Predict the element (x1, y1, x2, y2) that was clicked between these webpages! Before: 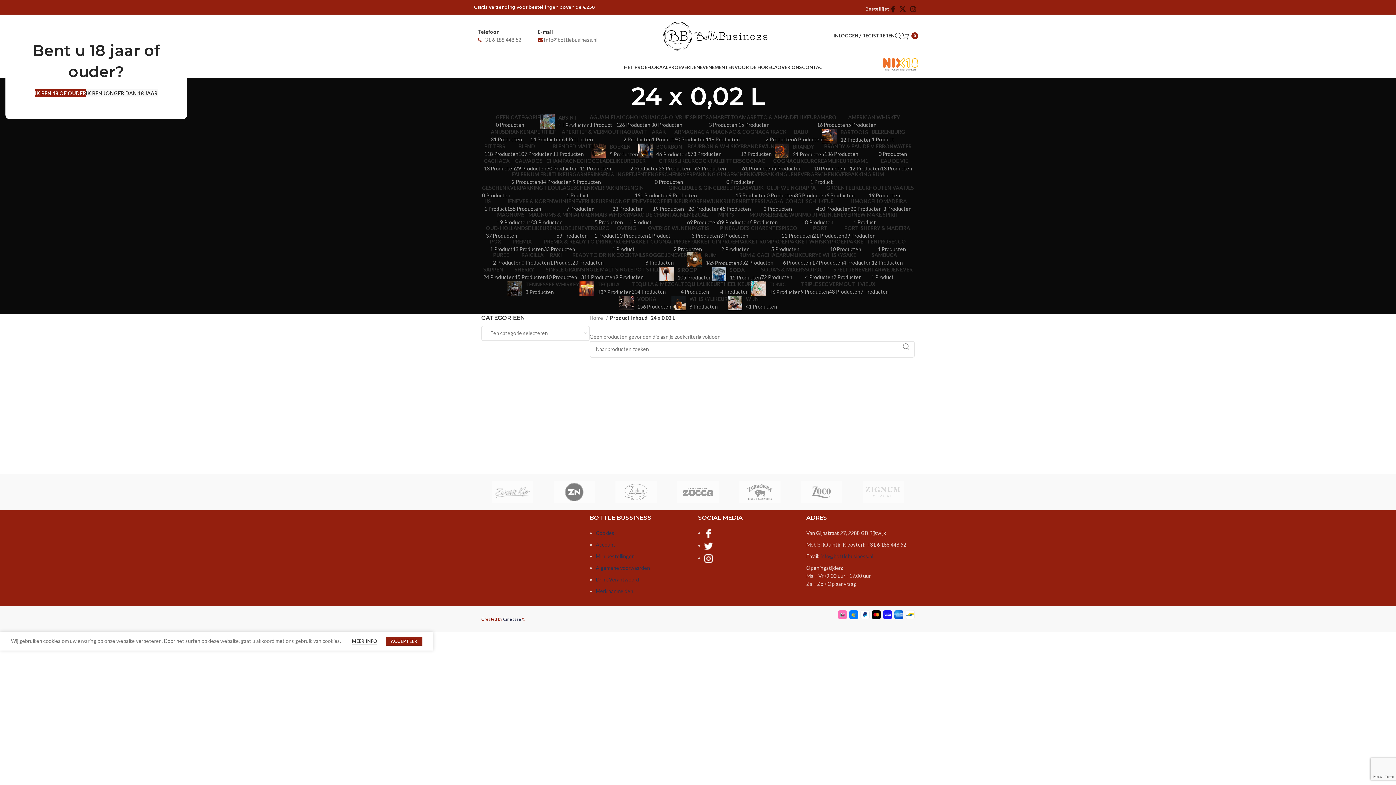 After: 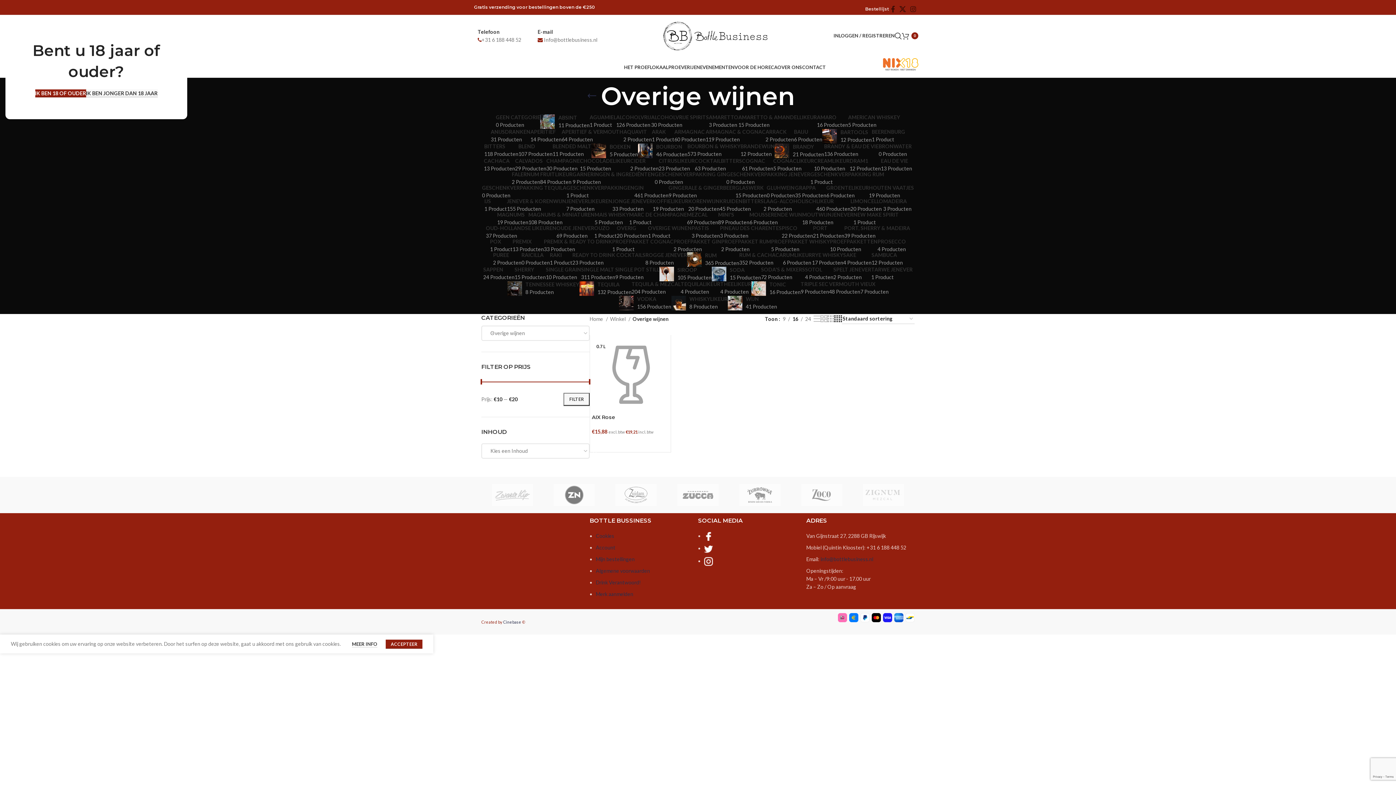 Action: bbox: (648, 225, 691, 238) label: OVERIGE WIJNEN
1 Product